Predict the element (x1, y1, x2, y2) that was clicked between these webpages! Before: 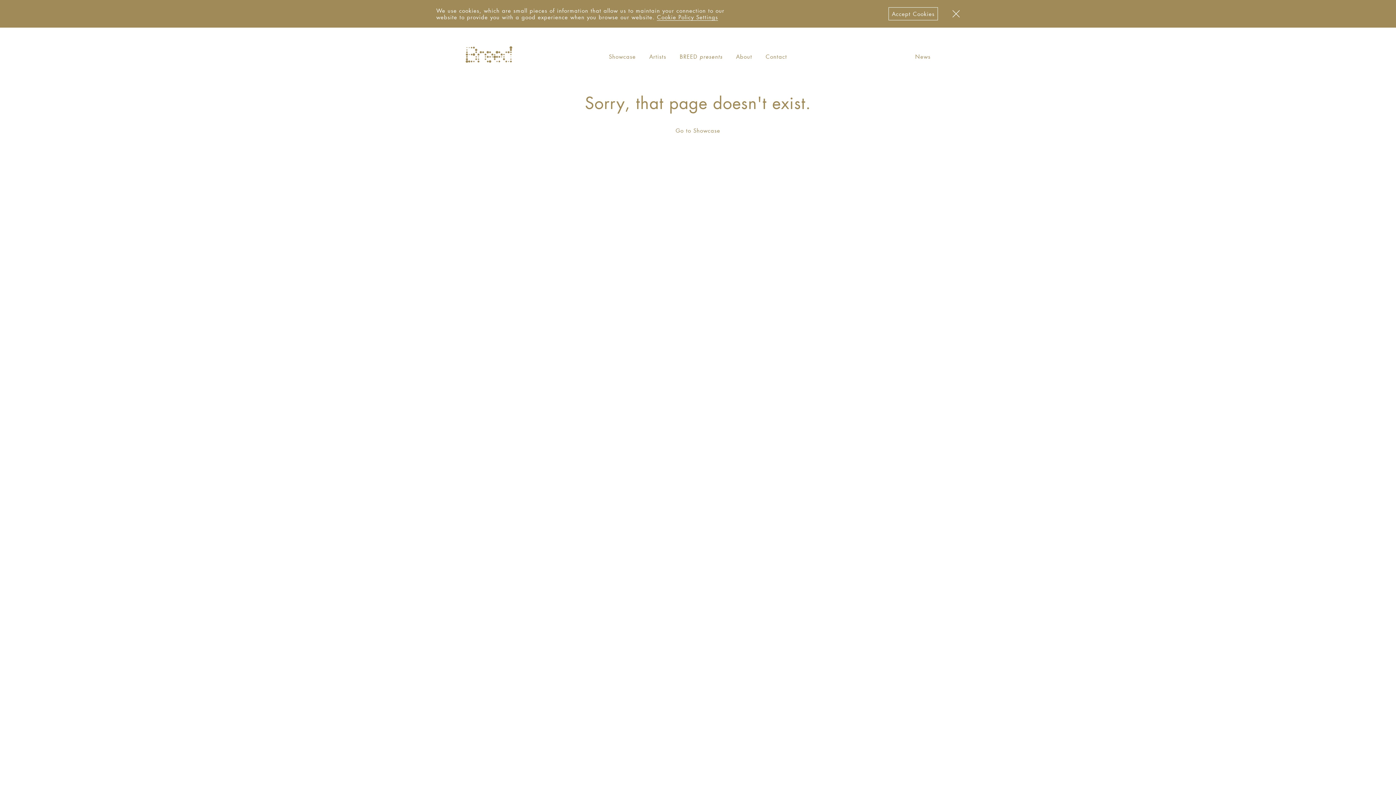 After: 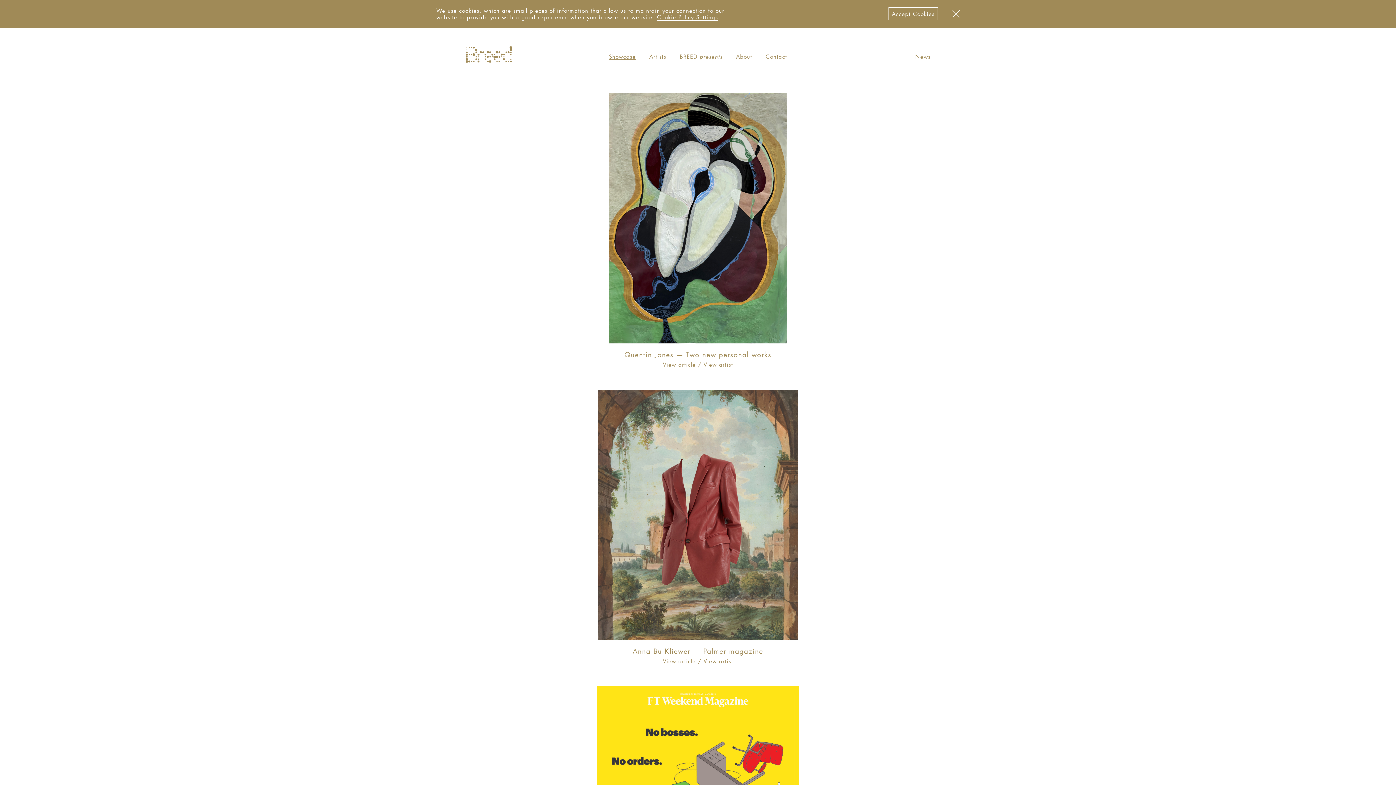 Action: bbox: (465, 45, 512, 63)